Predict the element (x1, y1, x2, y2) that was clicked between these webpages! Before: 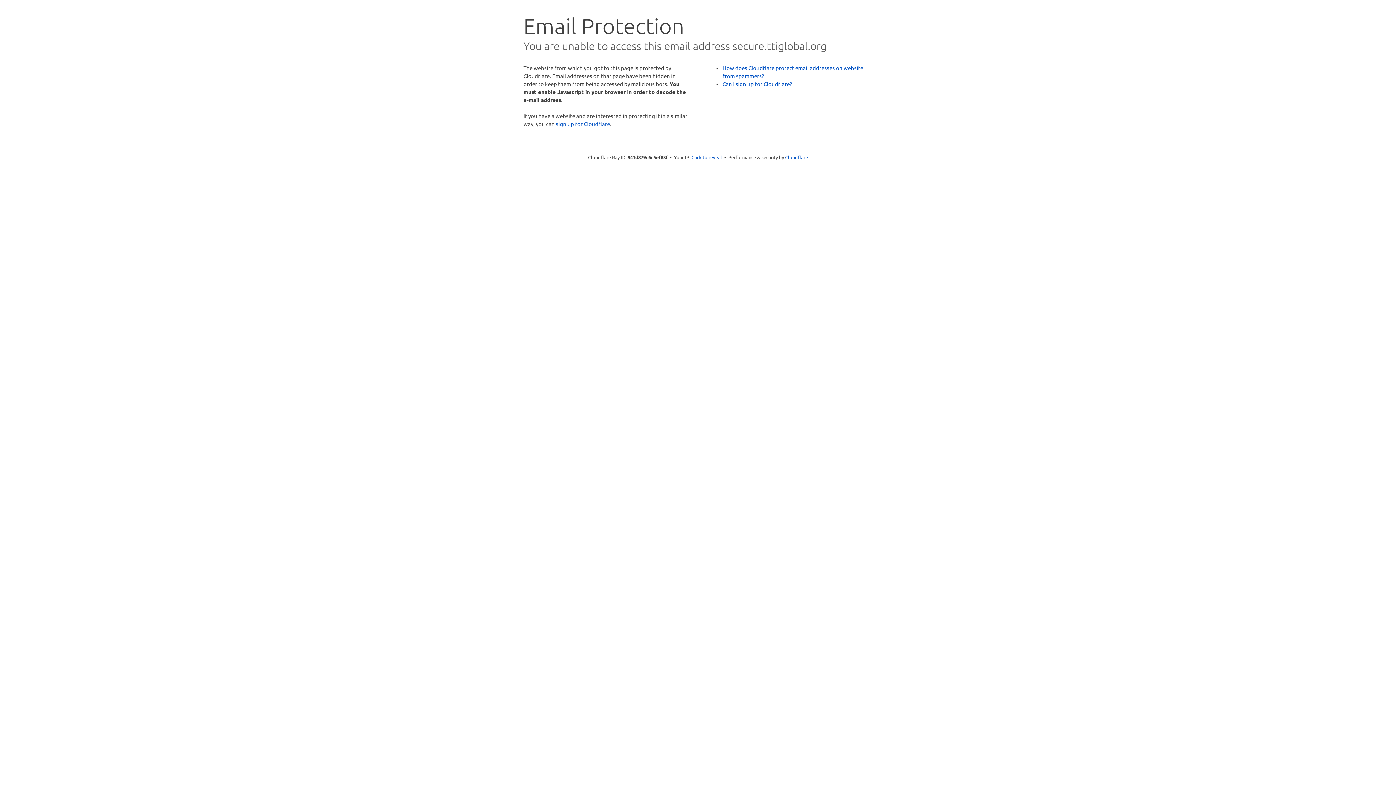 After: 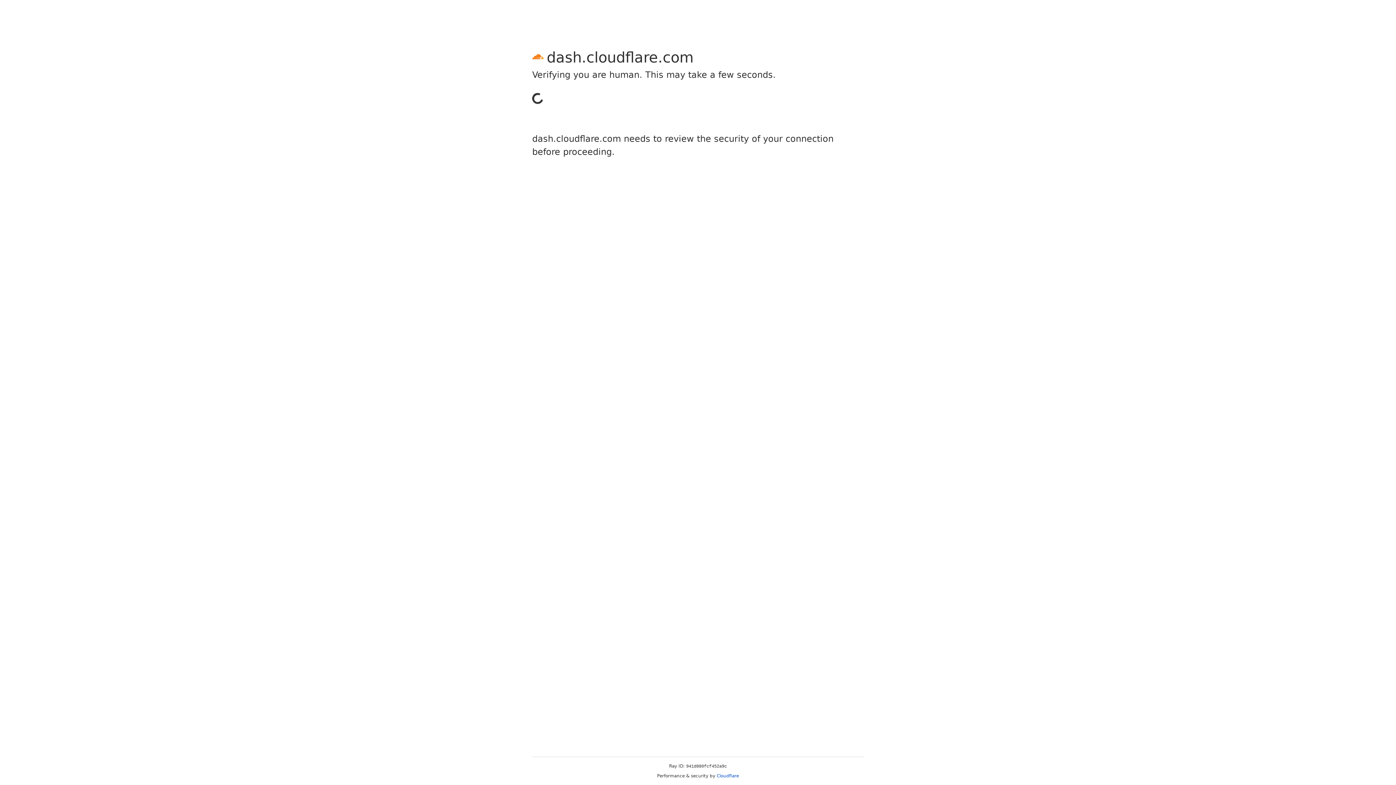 Action: bbox: (556, 120, 610, 127) label: sign up for Cloudflare